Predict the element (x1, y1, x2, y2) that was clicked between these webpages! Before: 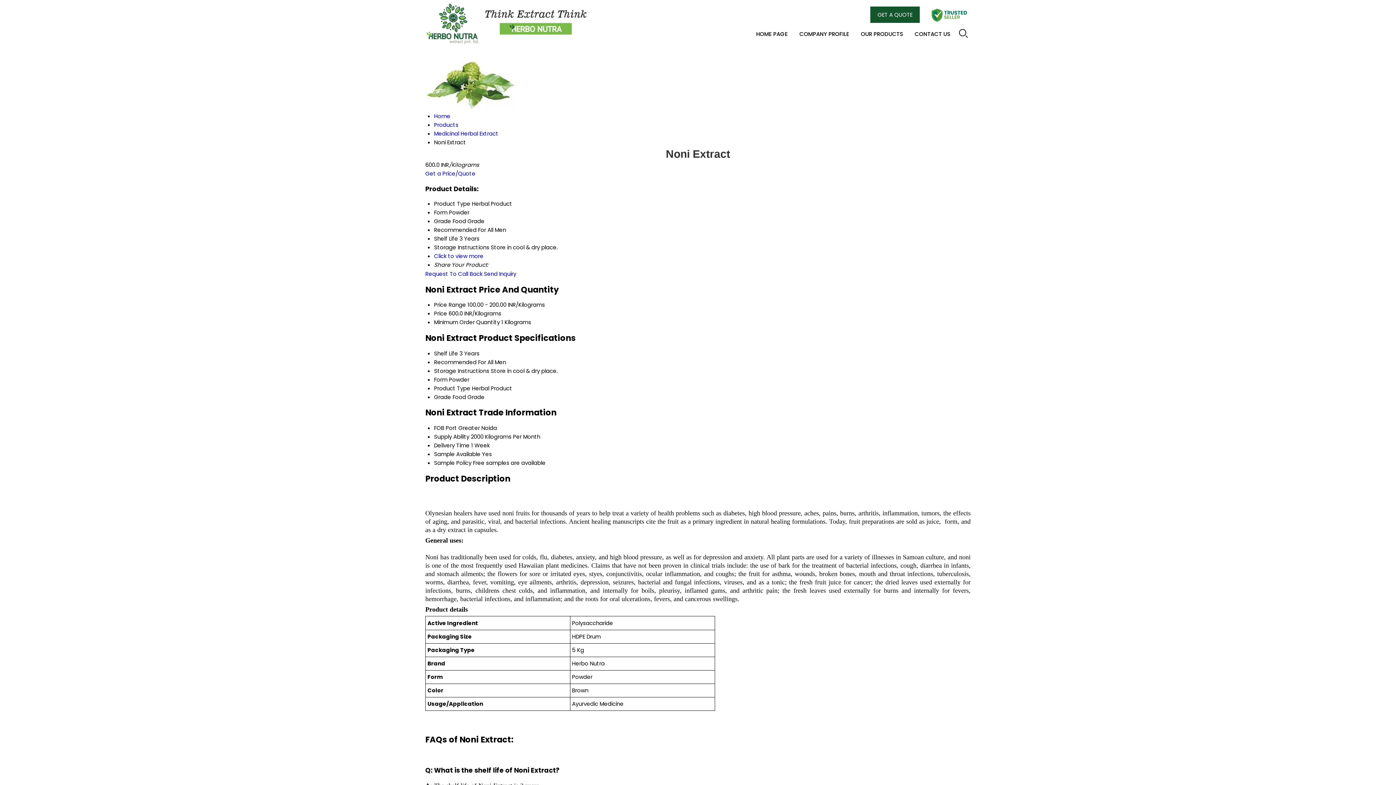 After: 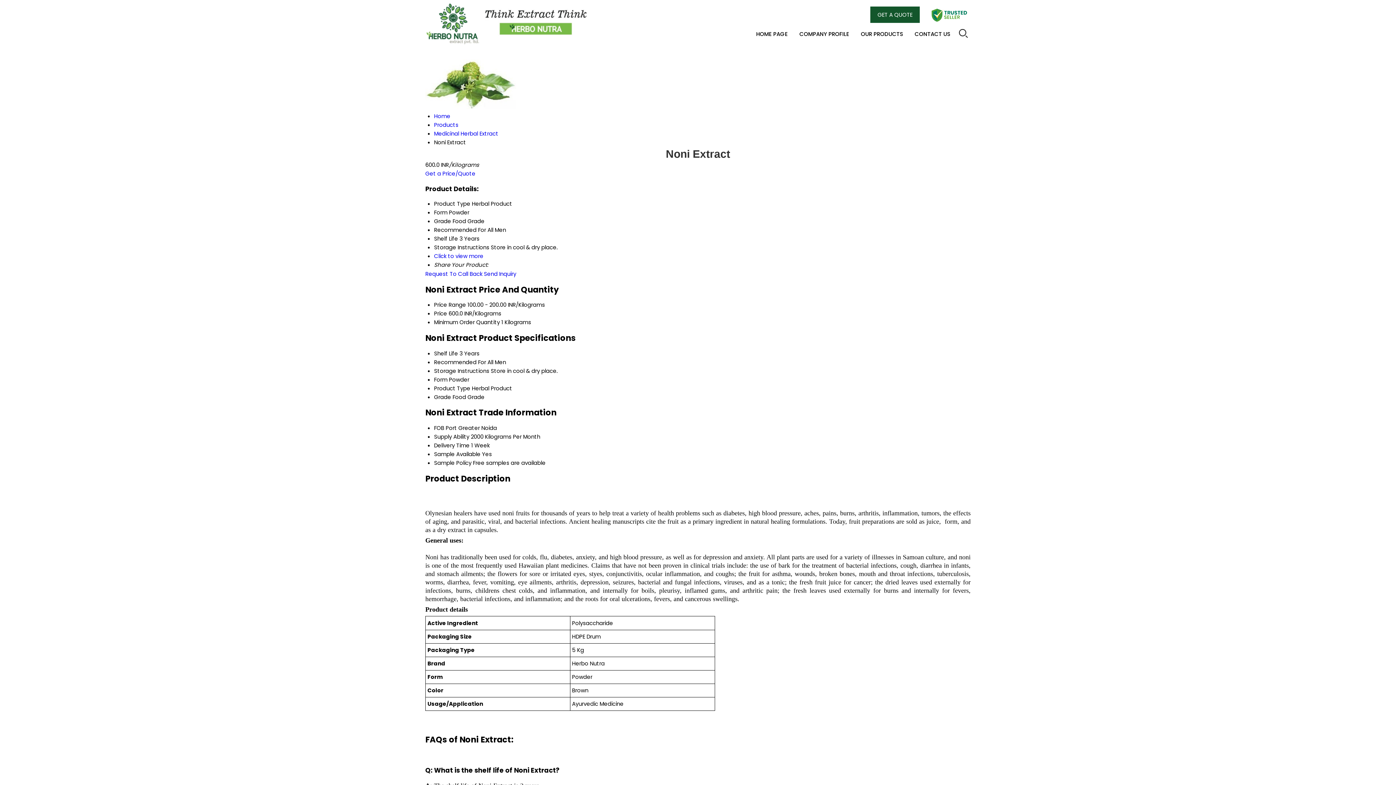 Action: bbox: (927, 18, 970, 25)